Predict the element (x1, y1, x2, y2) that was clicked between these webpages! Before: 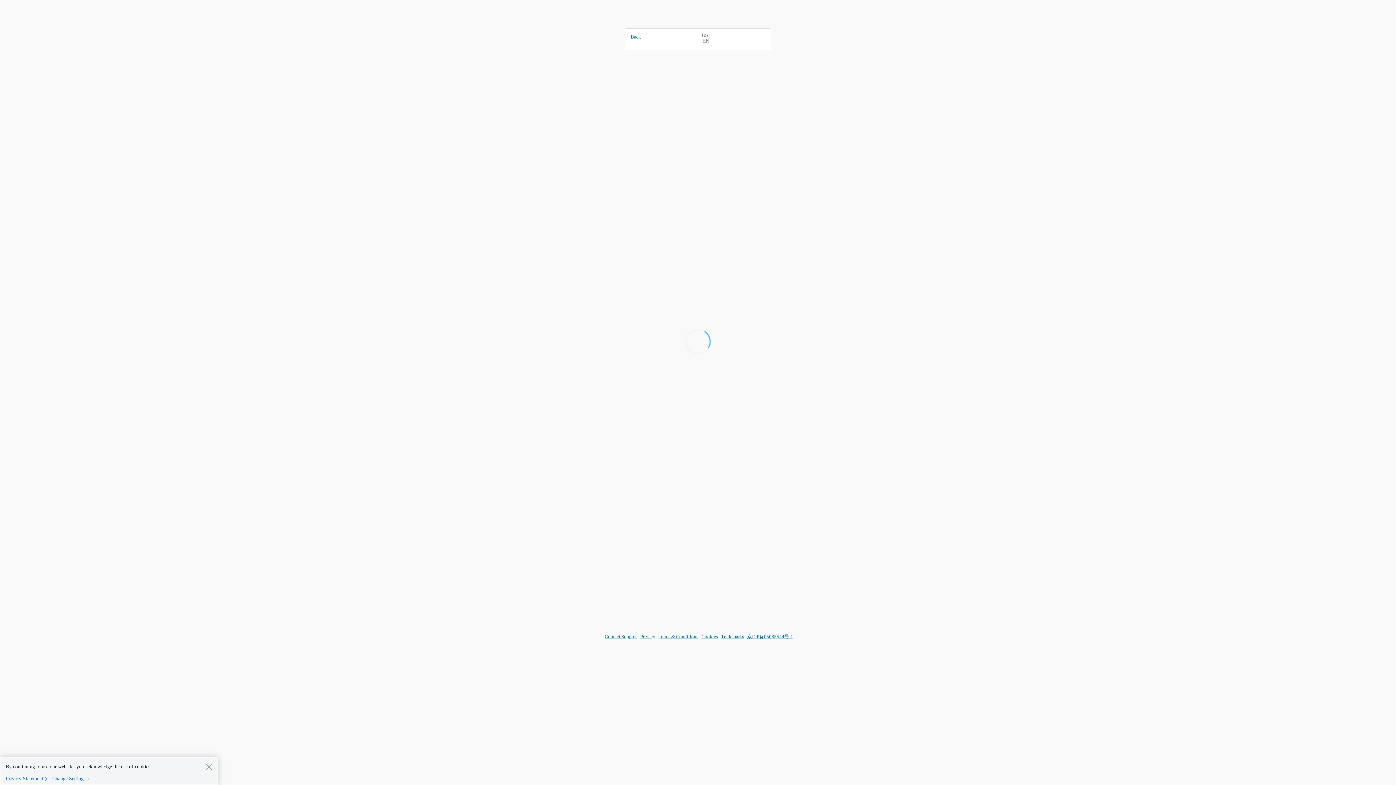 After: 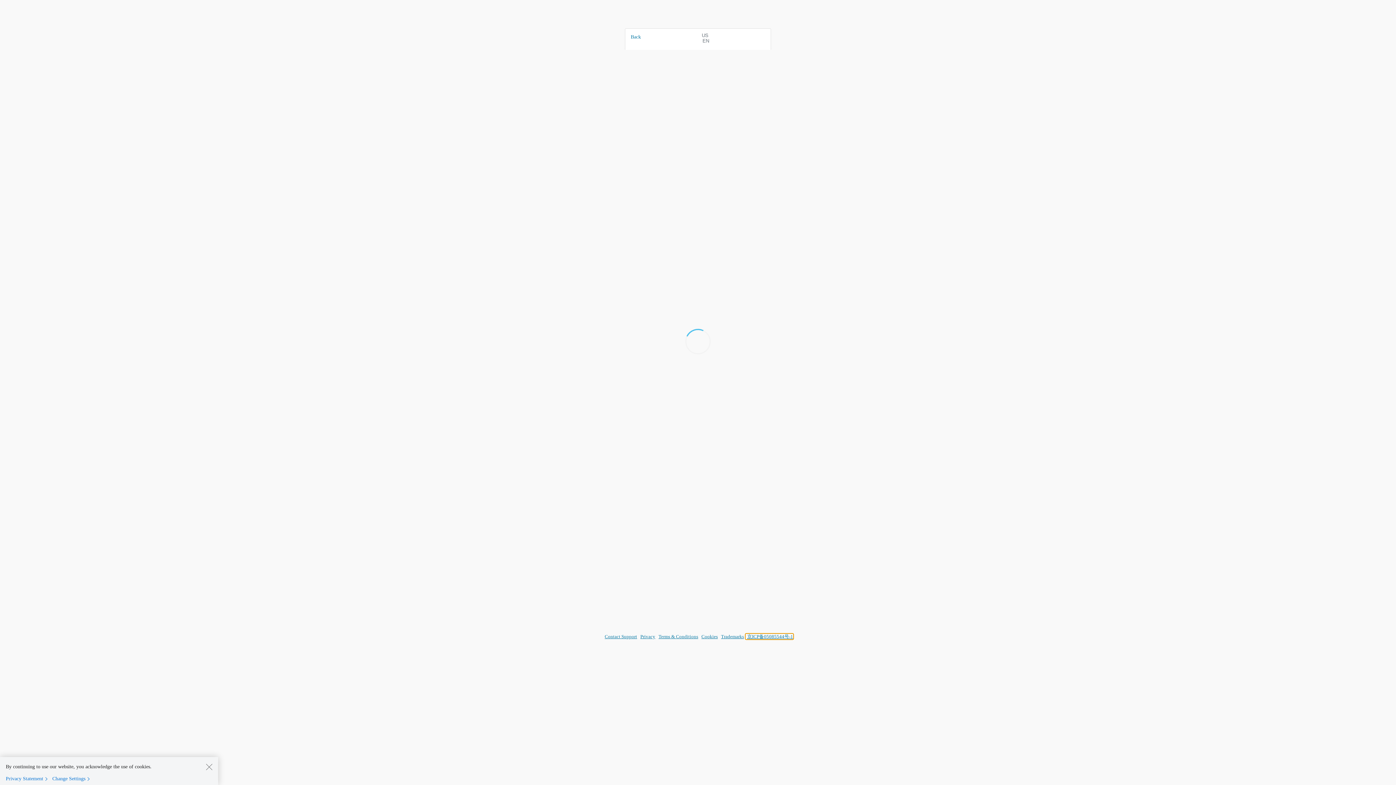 Action: bbox: (745, 634, 793, 639) label: 京ICP备05085544号-1